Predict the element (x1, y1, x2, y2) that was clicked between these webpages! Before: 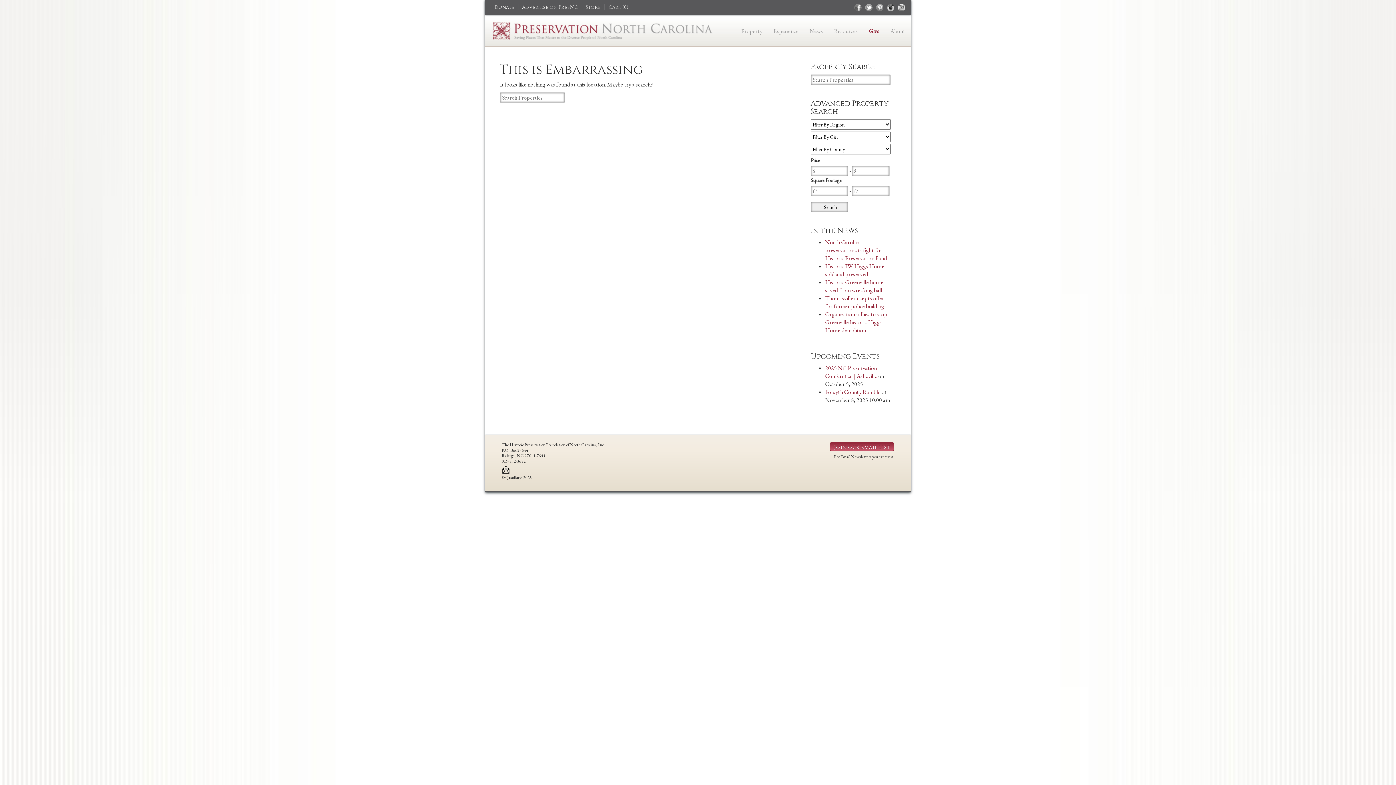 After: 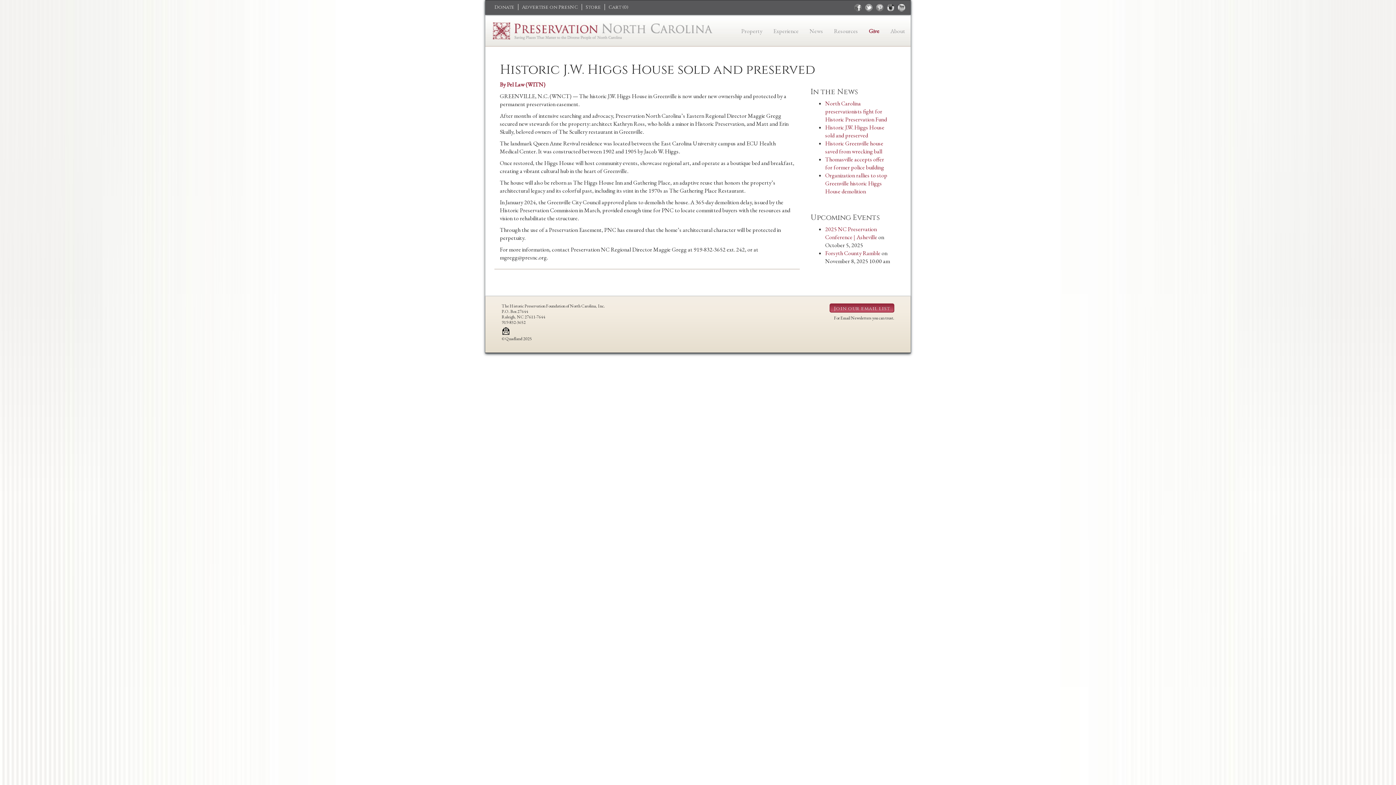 Action: bbox: (825, 262, 884, 278) label: Historic J.W. Higgs House sold and preserved